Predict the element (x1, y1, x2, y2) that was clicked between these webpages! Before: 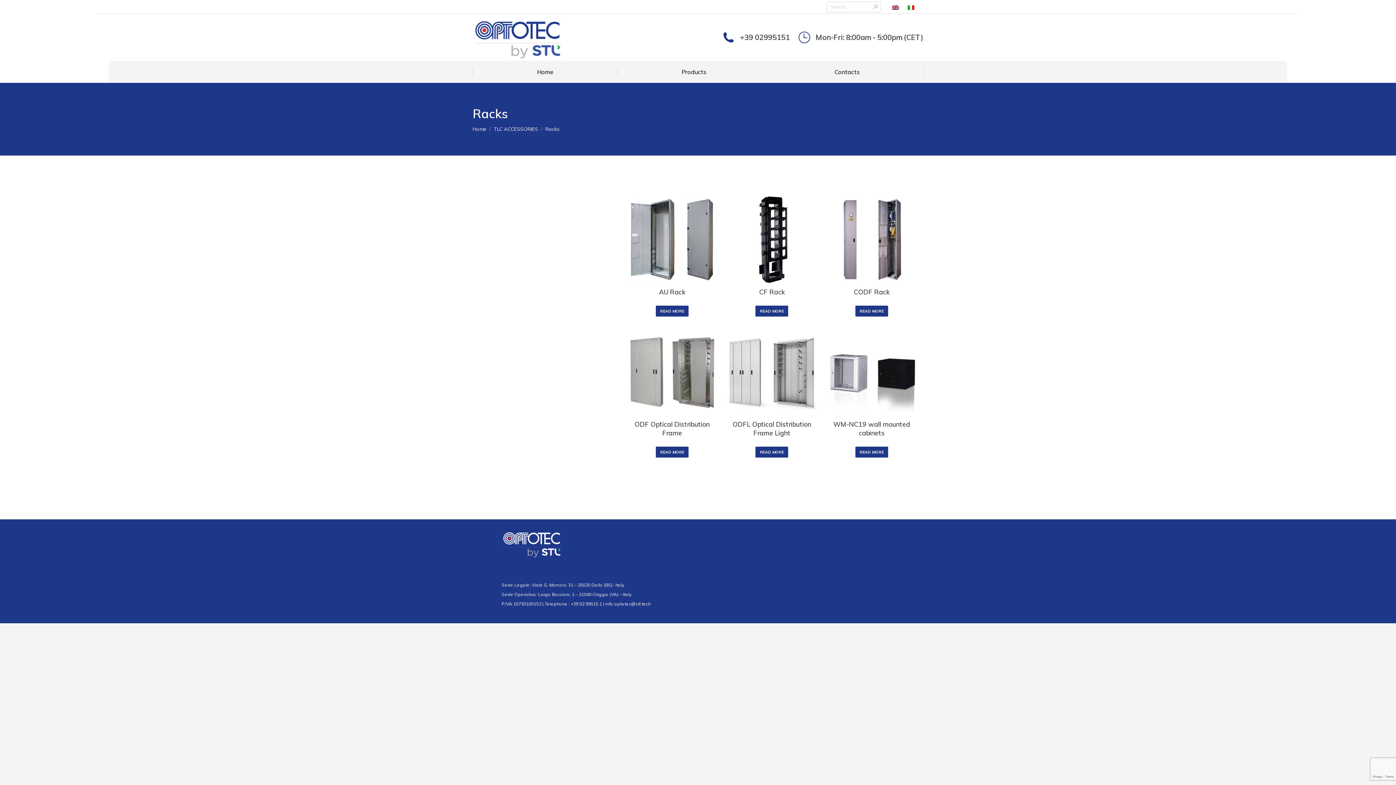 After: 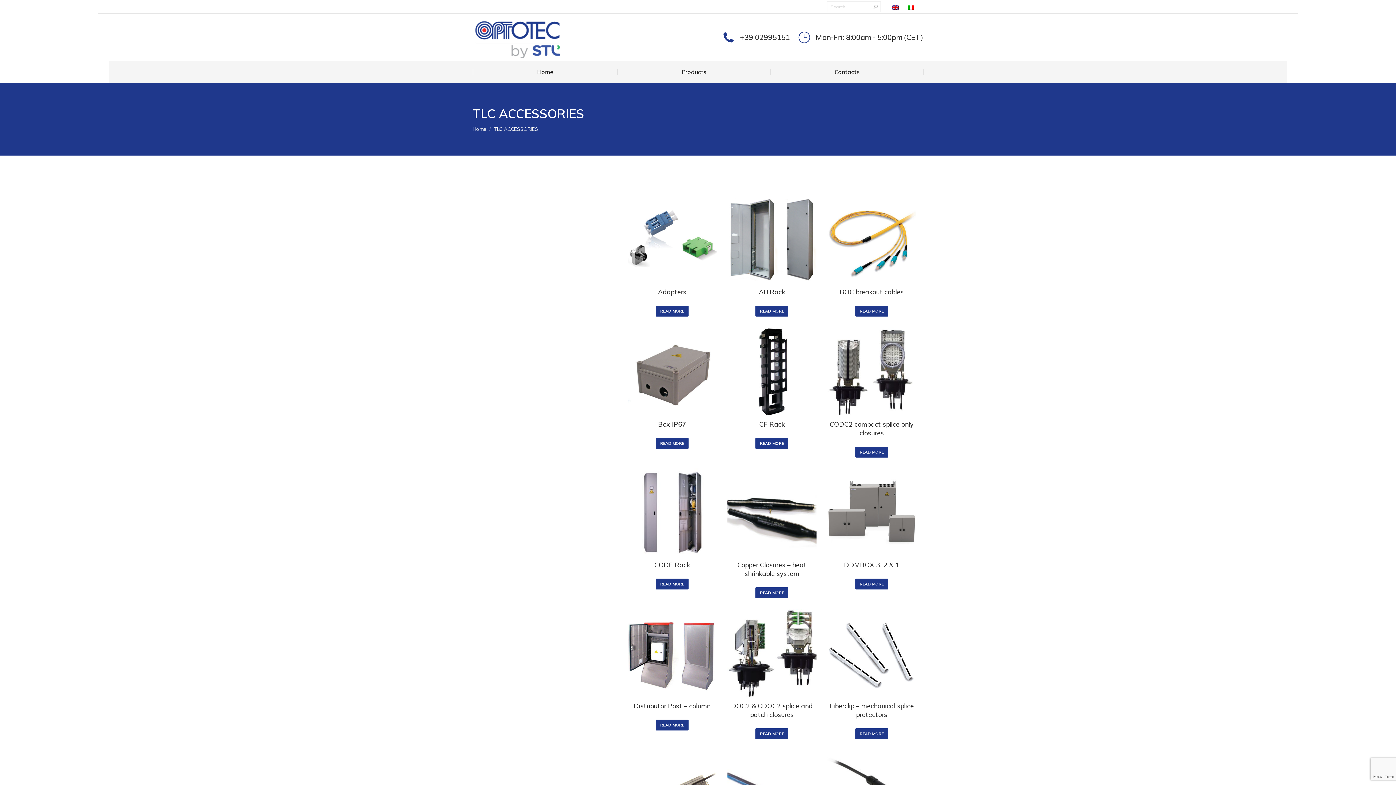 Action: label: TLC ACCESSORIES bbox: (493, 125, 538, 132)